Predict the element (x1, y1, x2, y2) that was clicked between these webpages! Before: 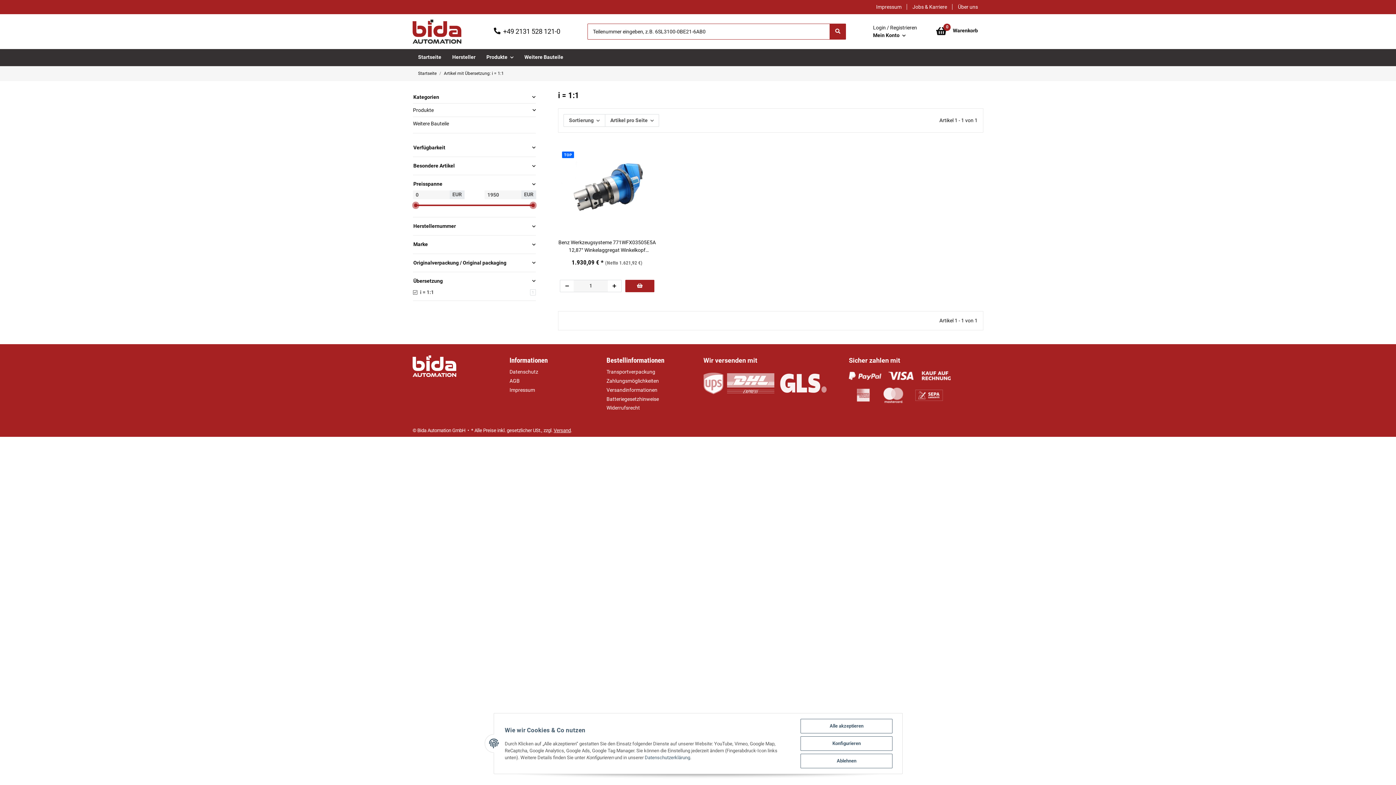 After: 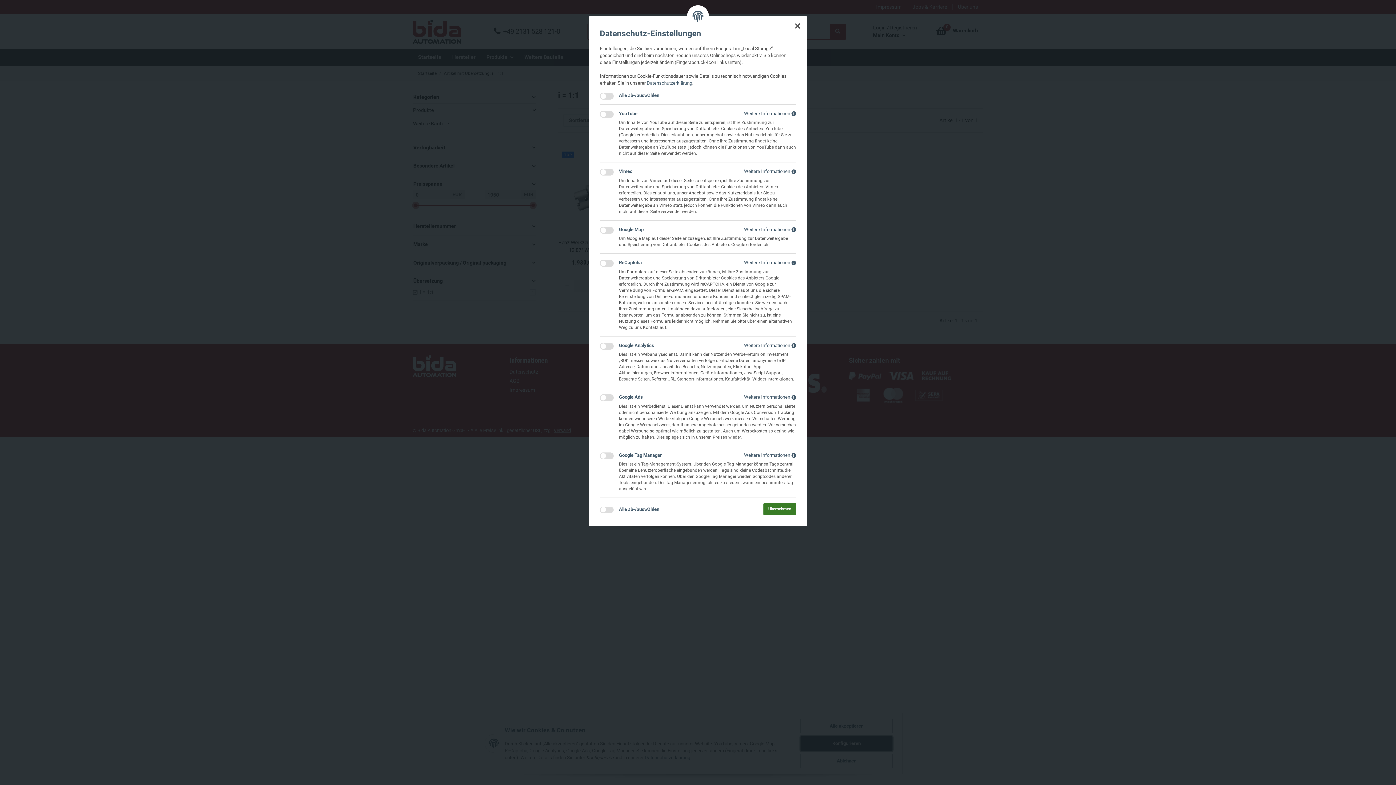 Action: label: Konfigurieren bbox: (800, 736, 892, 751)